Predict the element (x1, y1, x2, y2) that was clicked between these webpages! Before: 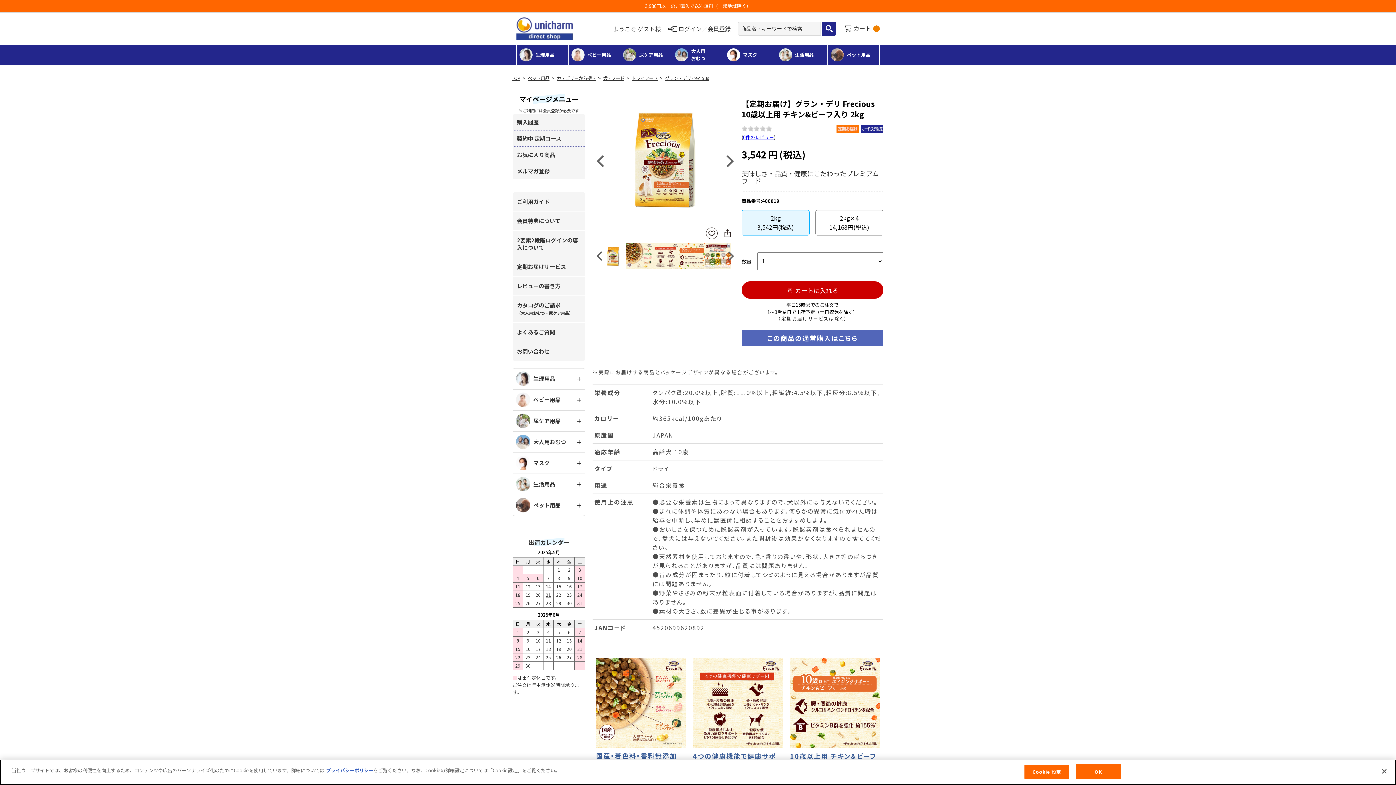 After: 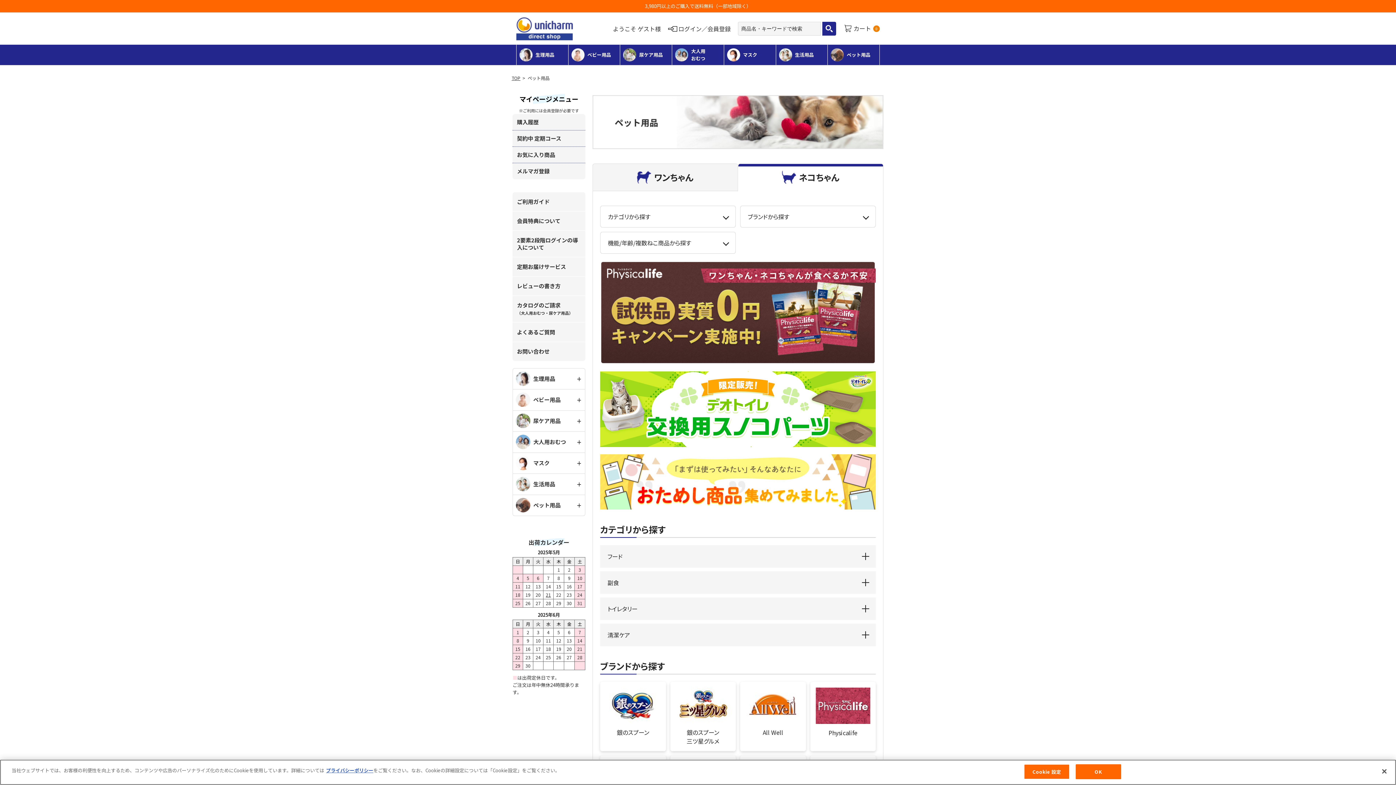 Action: label: ペット用品 bbox: (828, 44, 879, 65)